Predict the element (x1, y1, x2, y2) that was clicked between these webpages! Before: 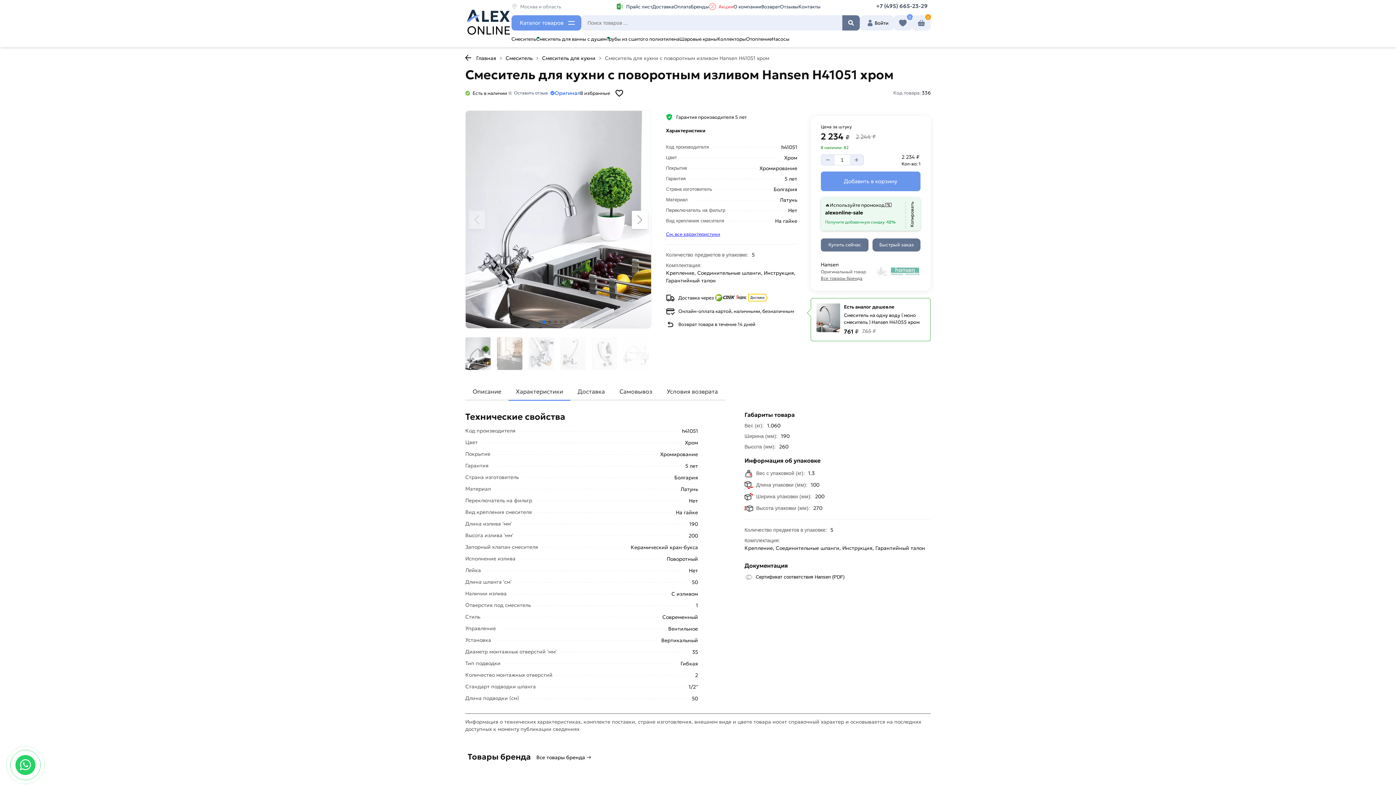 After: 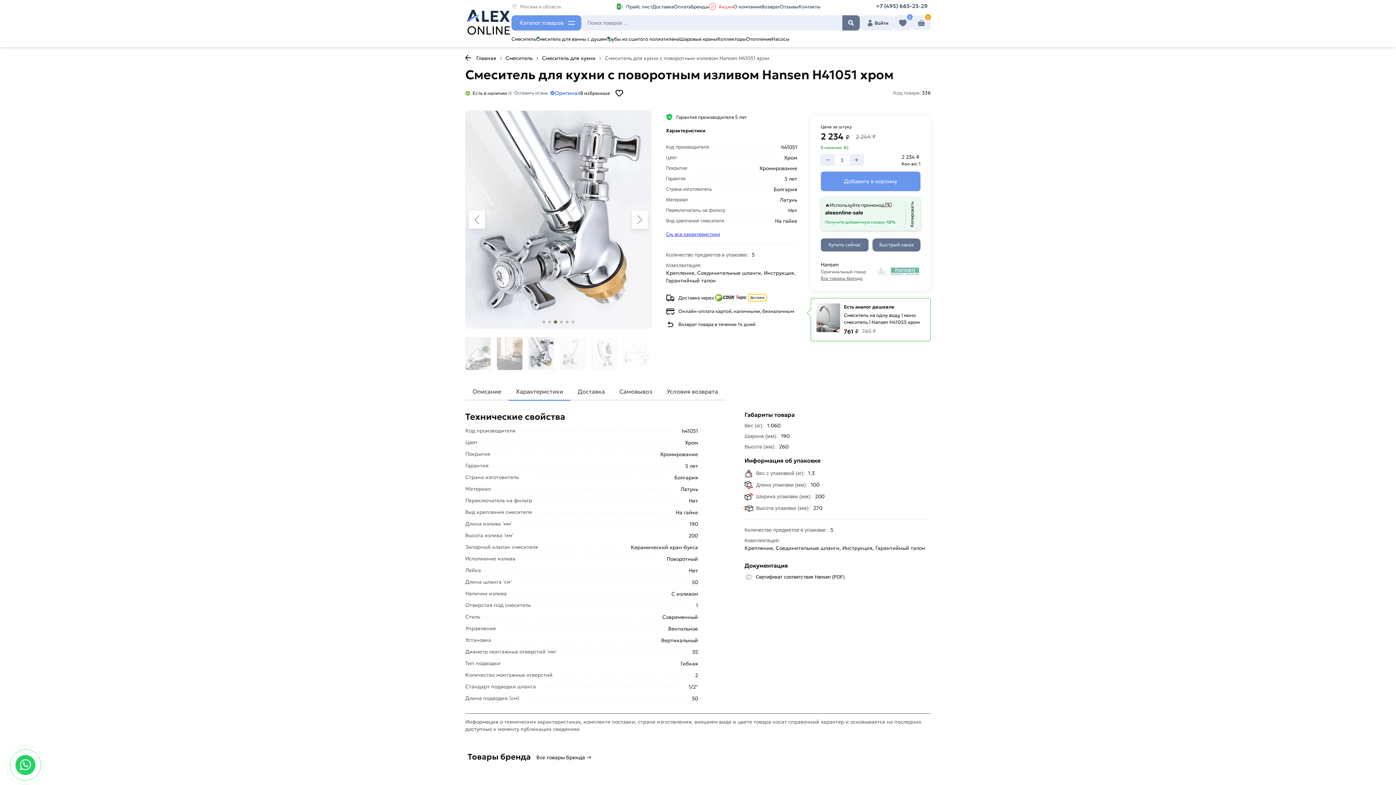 Action: label: Go to slide 3 bbox: (554, 320, 557, 323)